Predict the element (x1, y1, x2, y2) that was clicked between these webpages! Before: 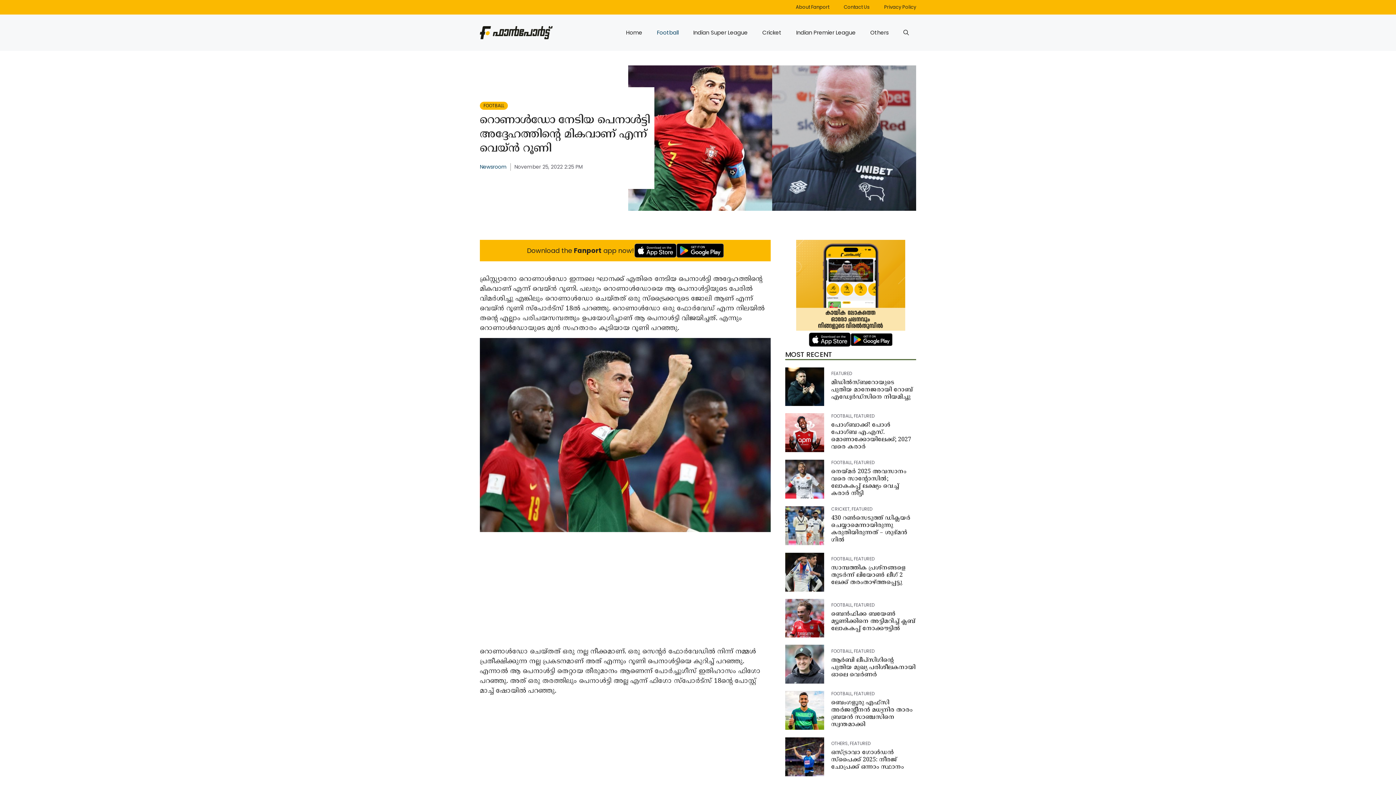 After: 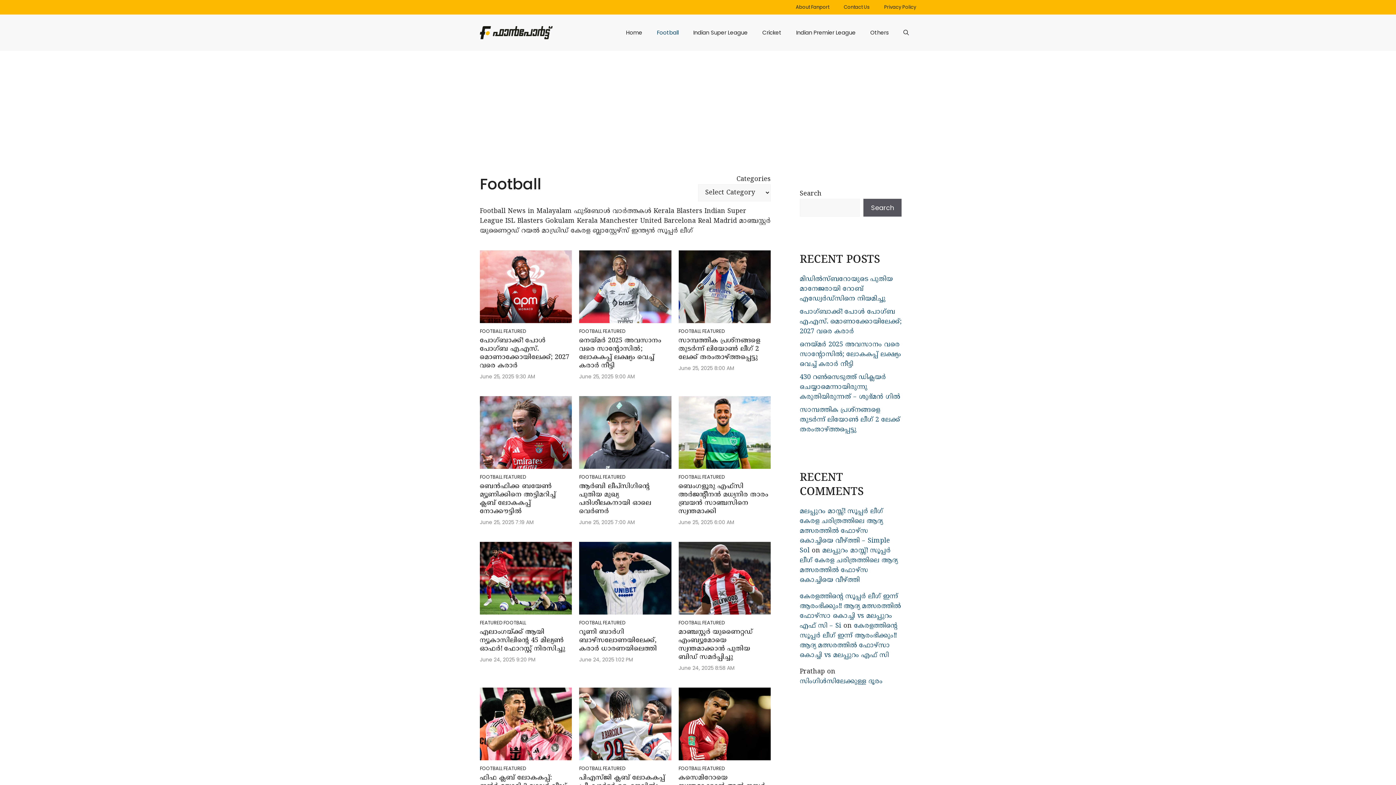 Action: bbox: (649, 21, 686, 43) label: Football